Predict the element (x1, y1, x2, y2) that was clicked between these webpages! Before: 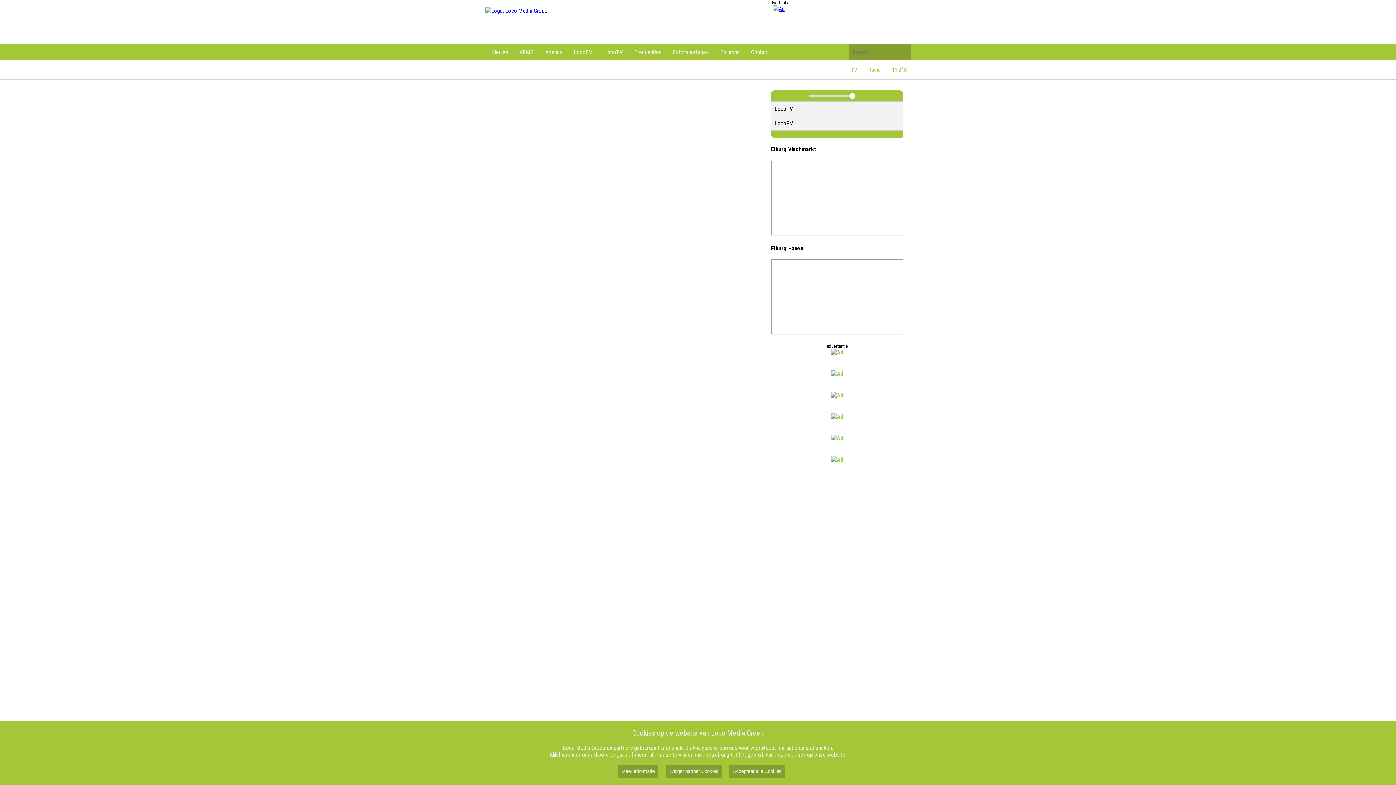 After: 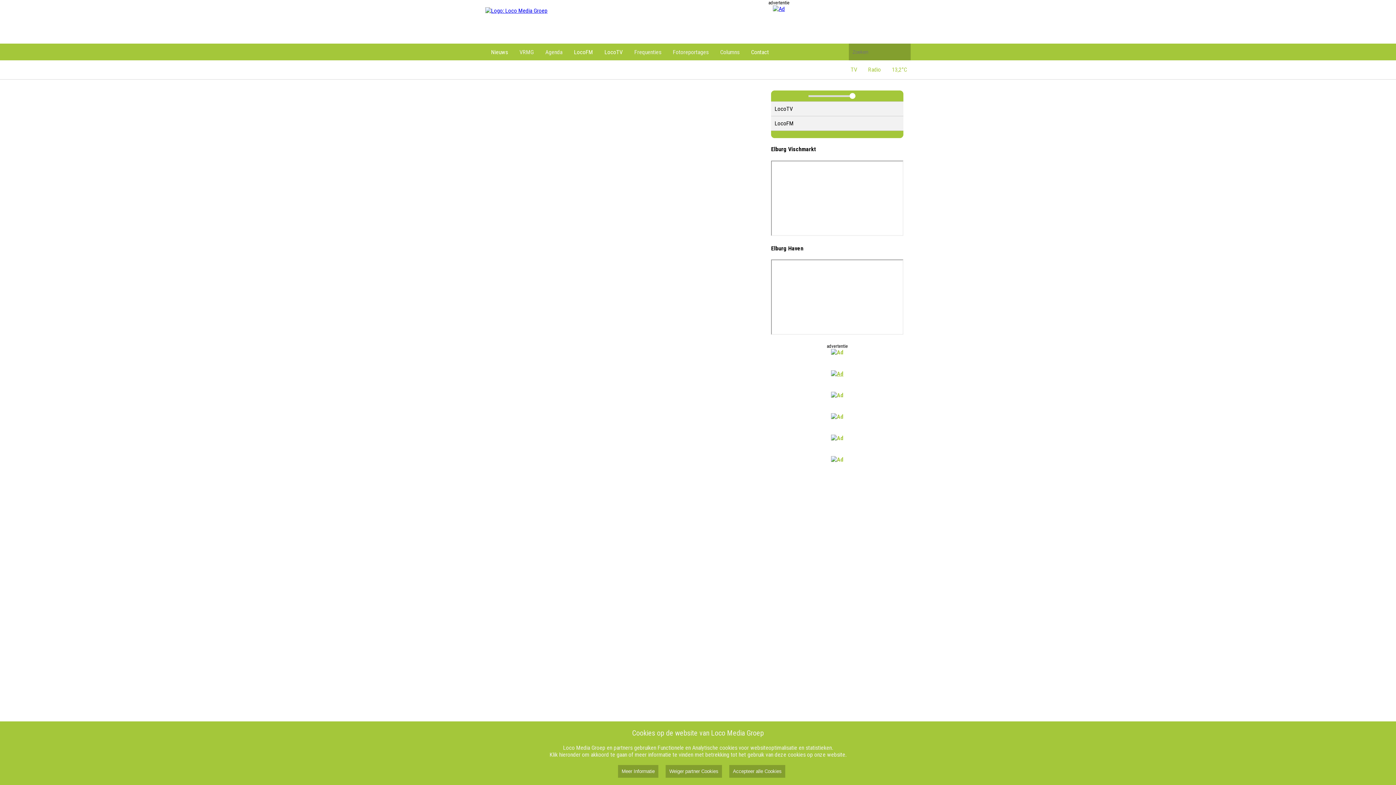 Action: bbox: (831, 370, 843, 377)